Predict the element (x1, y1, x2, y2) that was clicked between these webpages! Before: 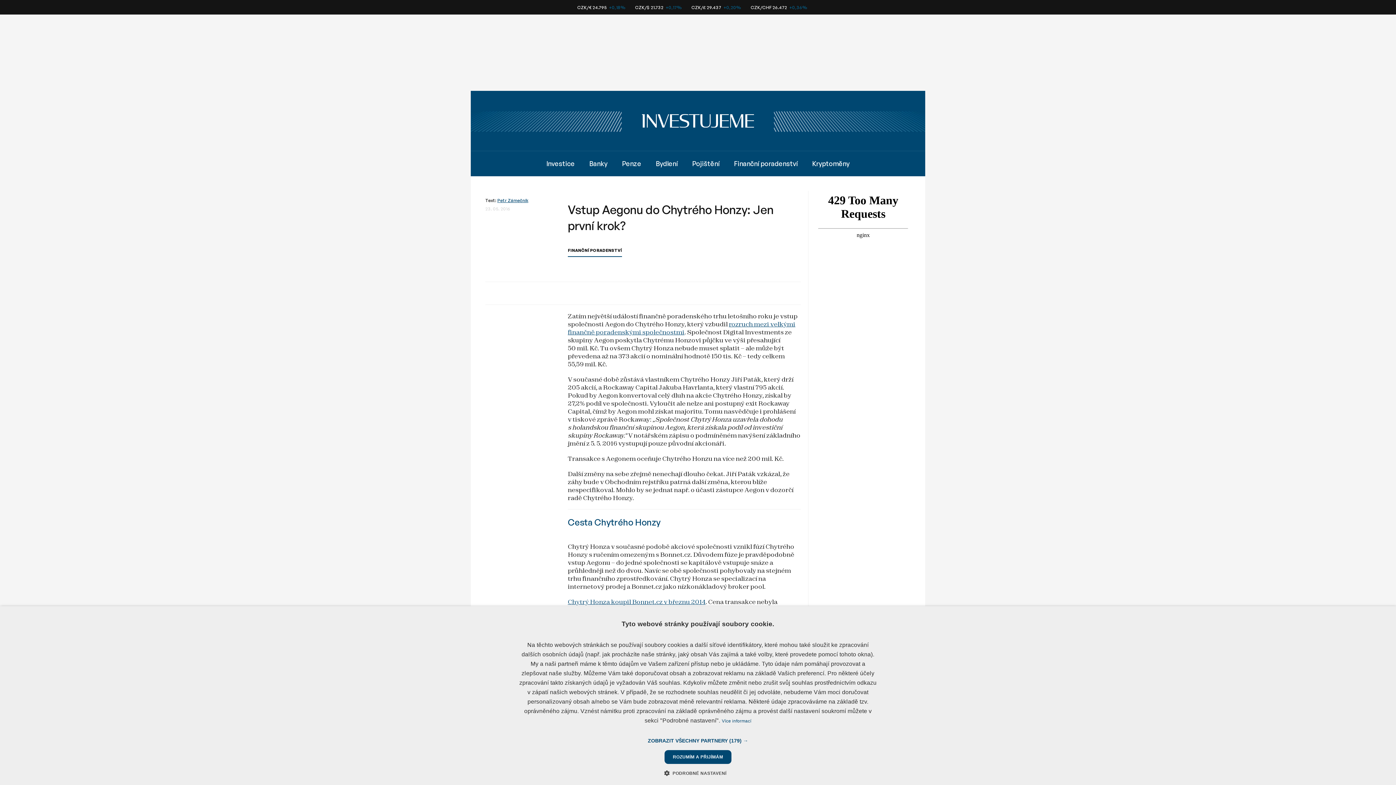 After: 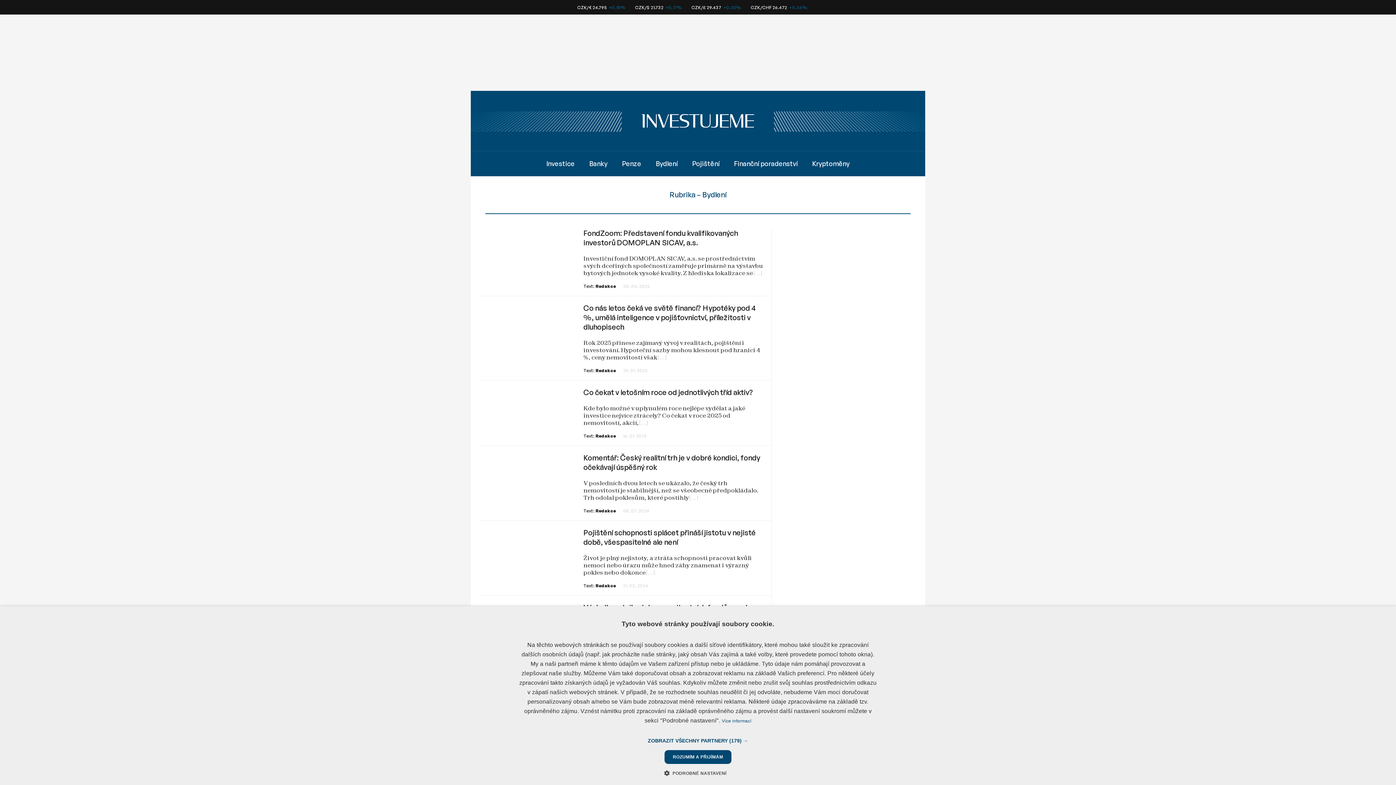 Action: bbox: (656, 159, 677, 167) label: Bydlení